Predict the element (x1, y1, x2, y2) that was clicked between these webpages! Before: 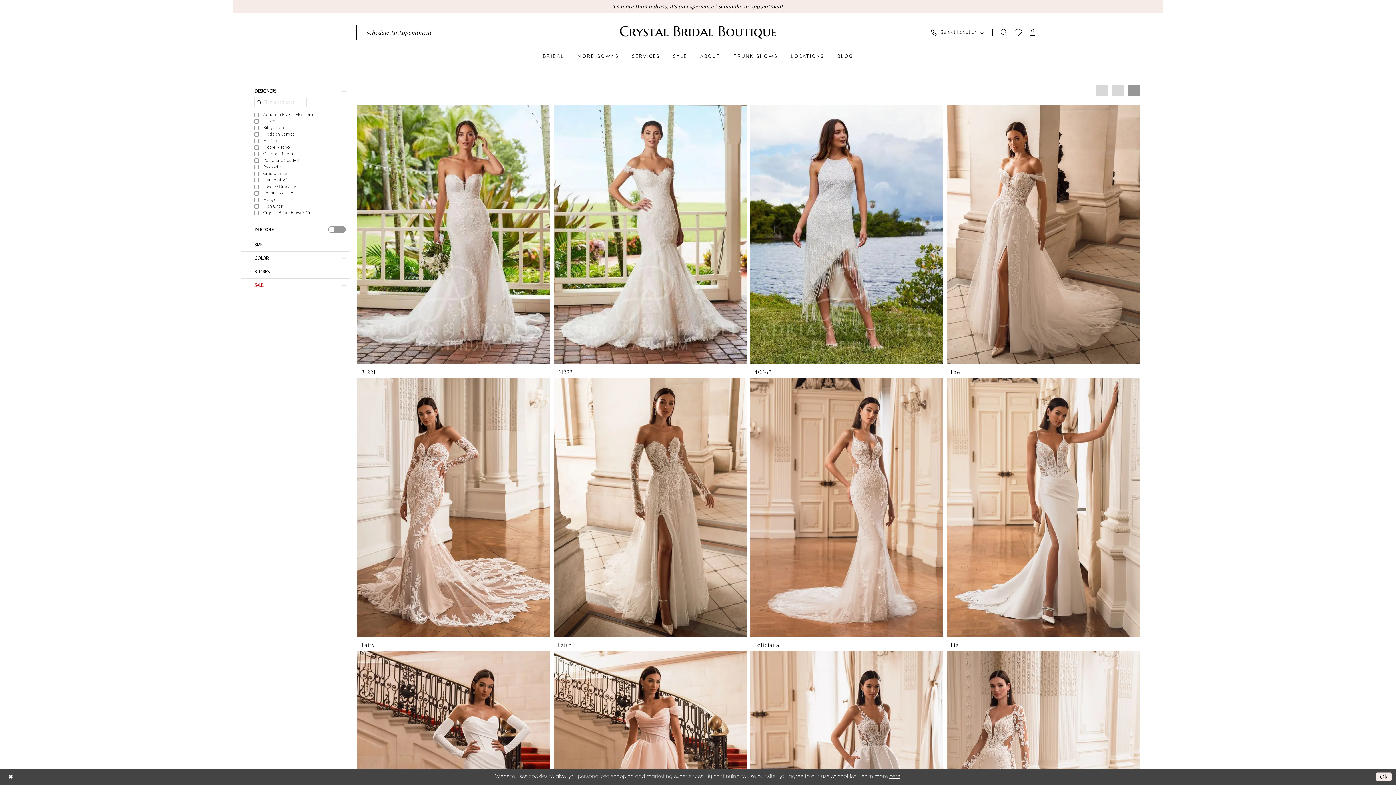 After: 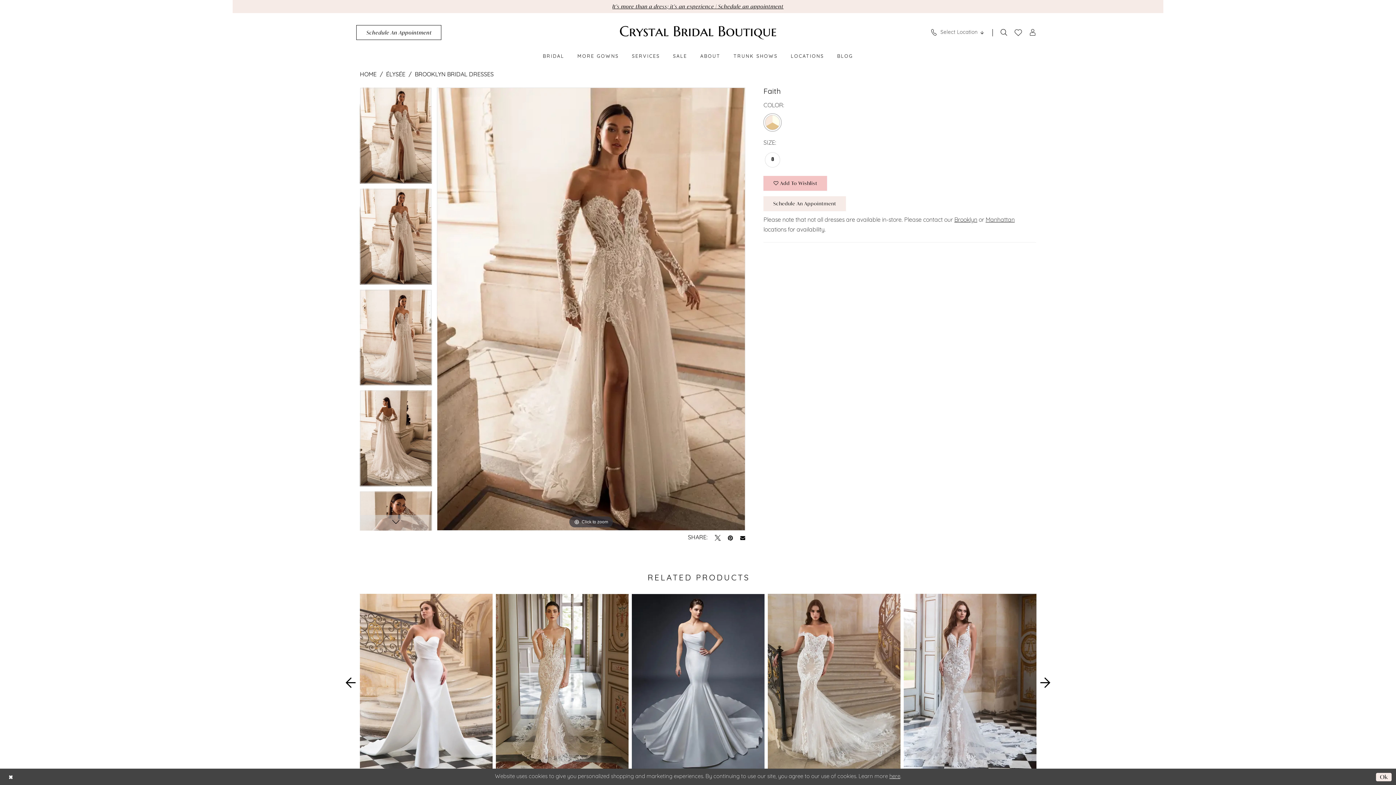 Action: label: Visit Faith Page bbox: (553, 378, 747, 637)